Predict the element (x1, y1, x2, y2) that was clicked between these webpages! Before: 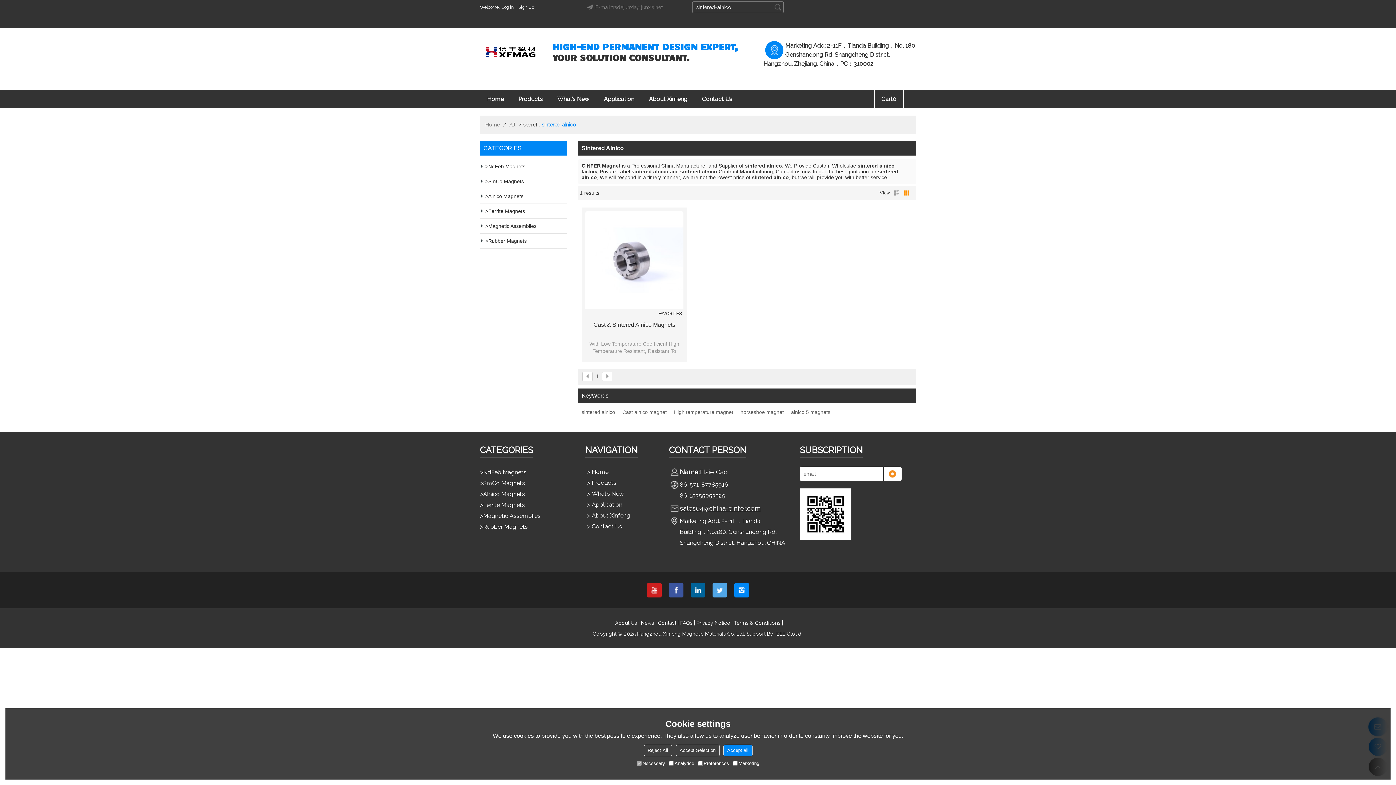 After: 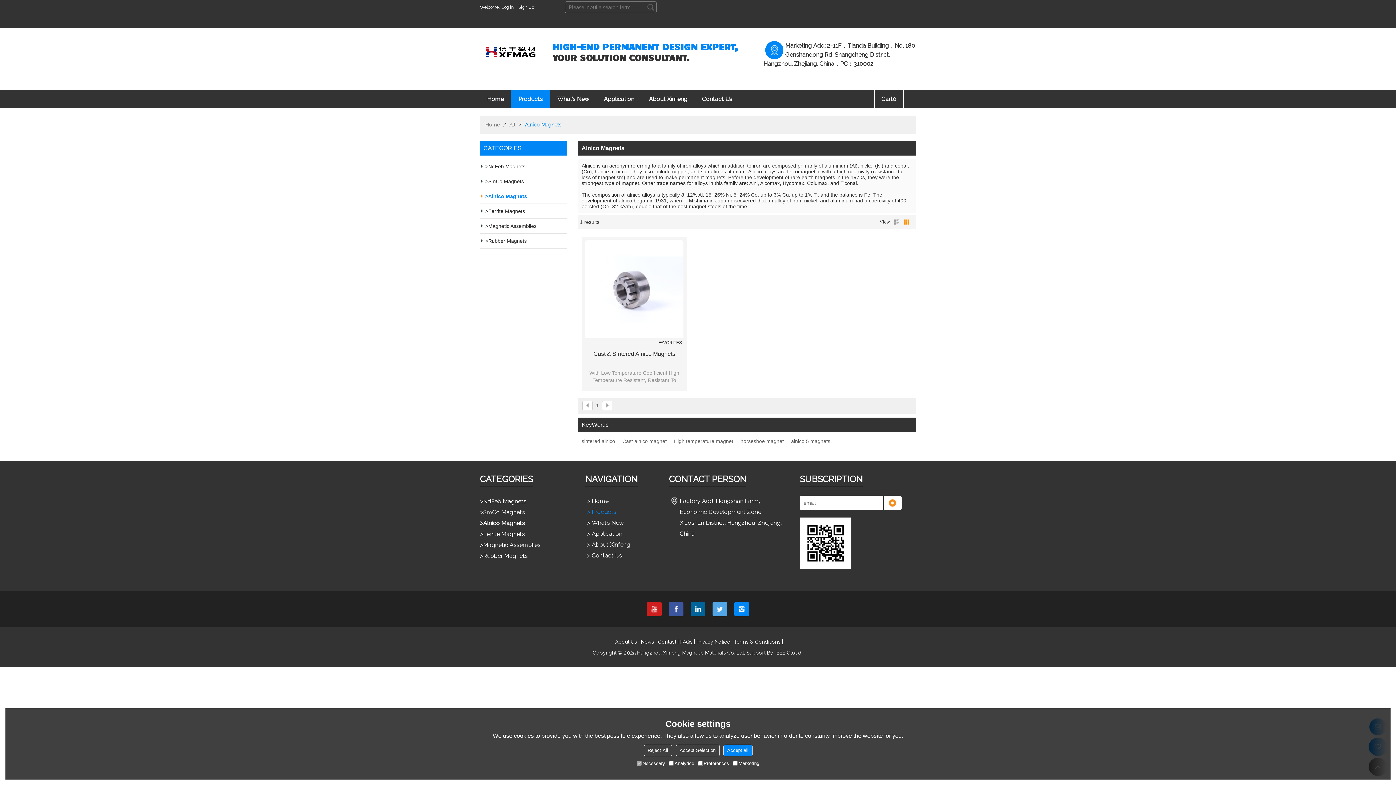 Action: label: Alnico Magnets bbox: (480, 189, 567, 203)